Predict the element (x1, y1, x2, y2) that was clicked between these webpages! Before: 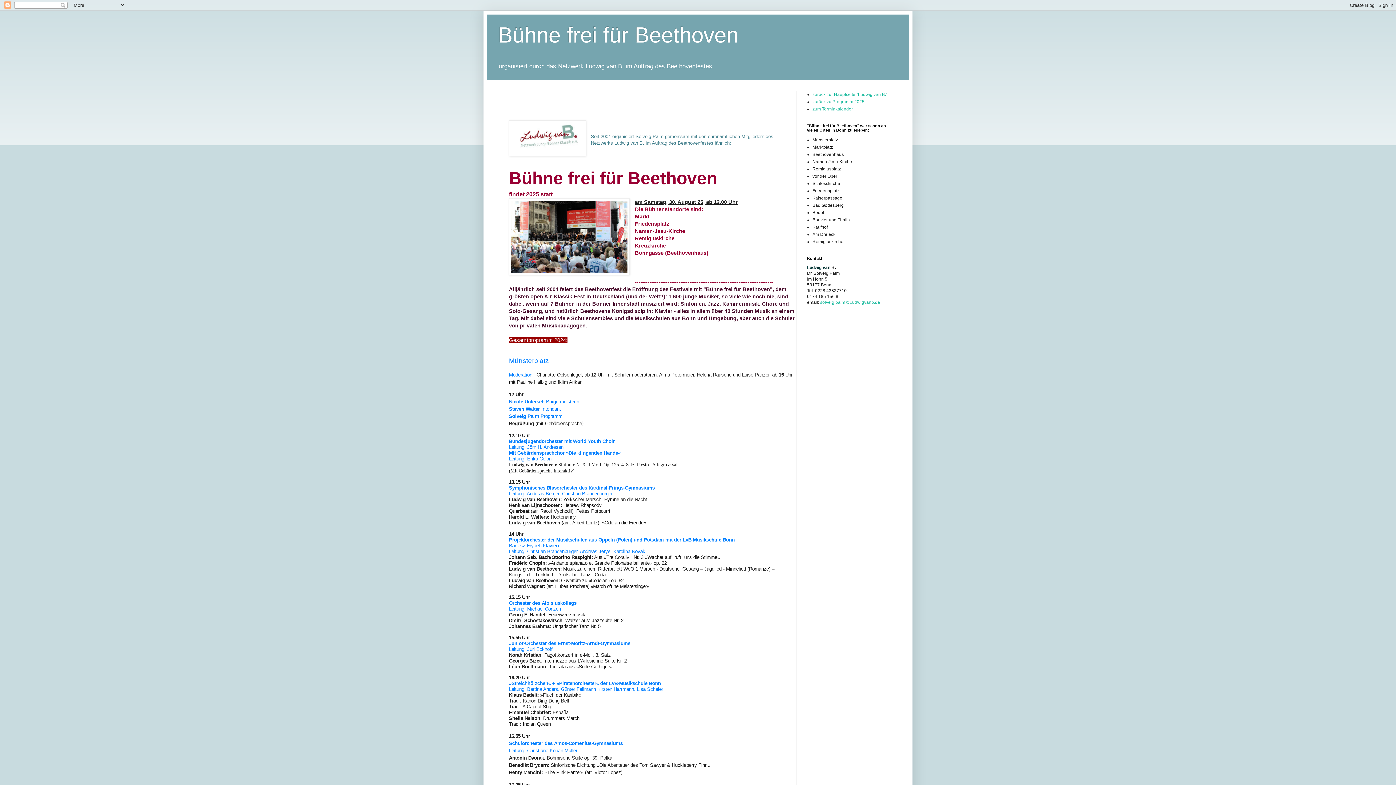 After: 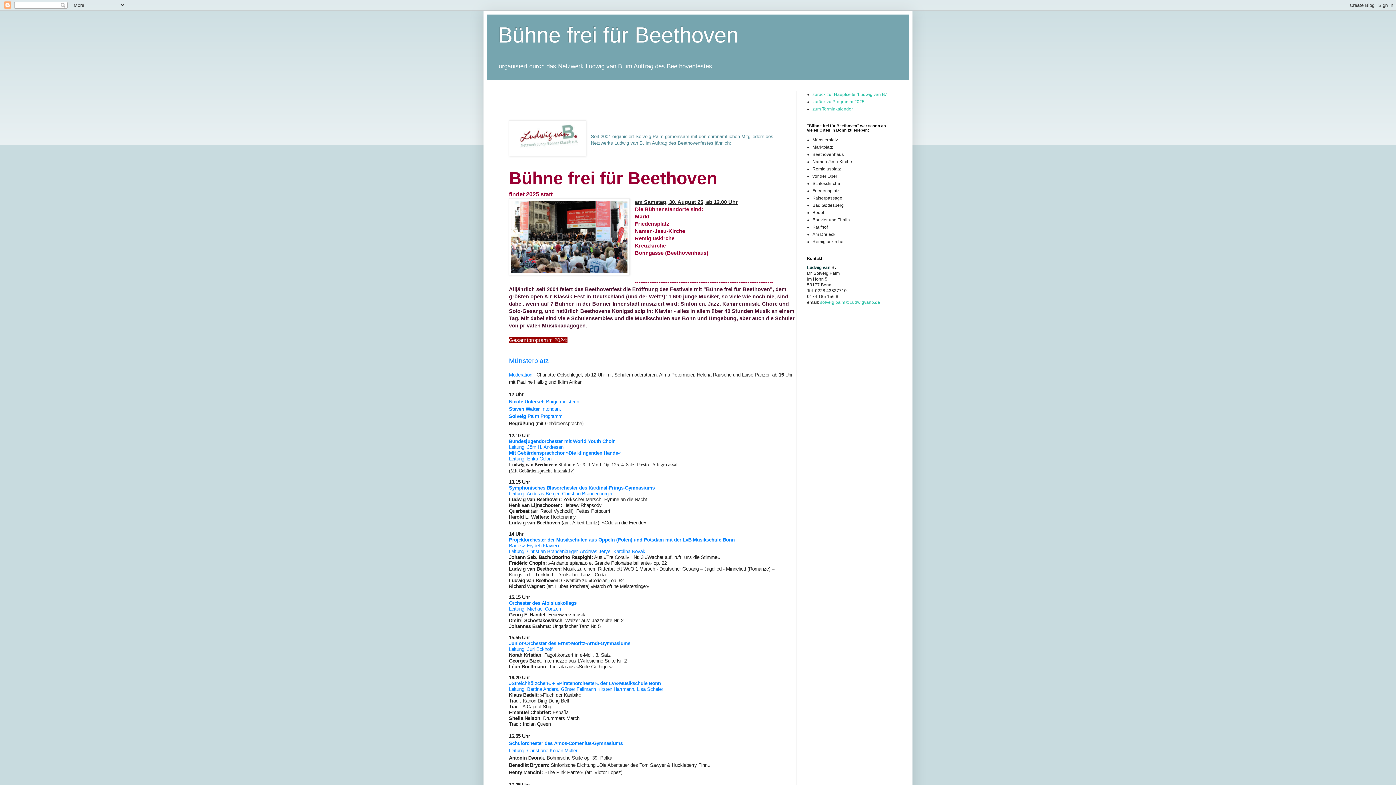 Action: label: « bbox: (607, 578, 609, 583)